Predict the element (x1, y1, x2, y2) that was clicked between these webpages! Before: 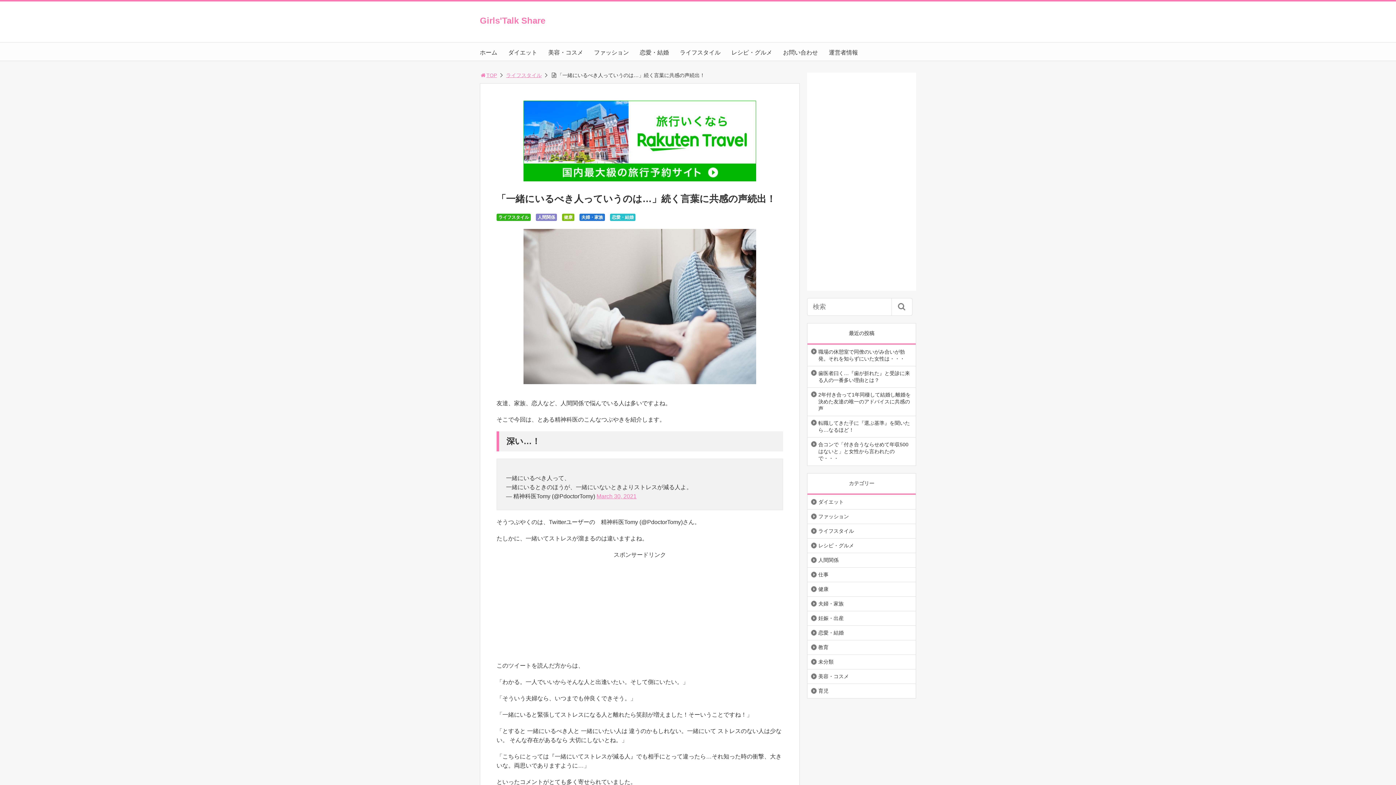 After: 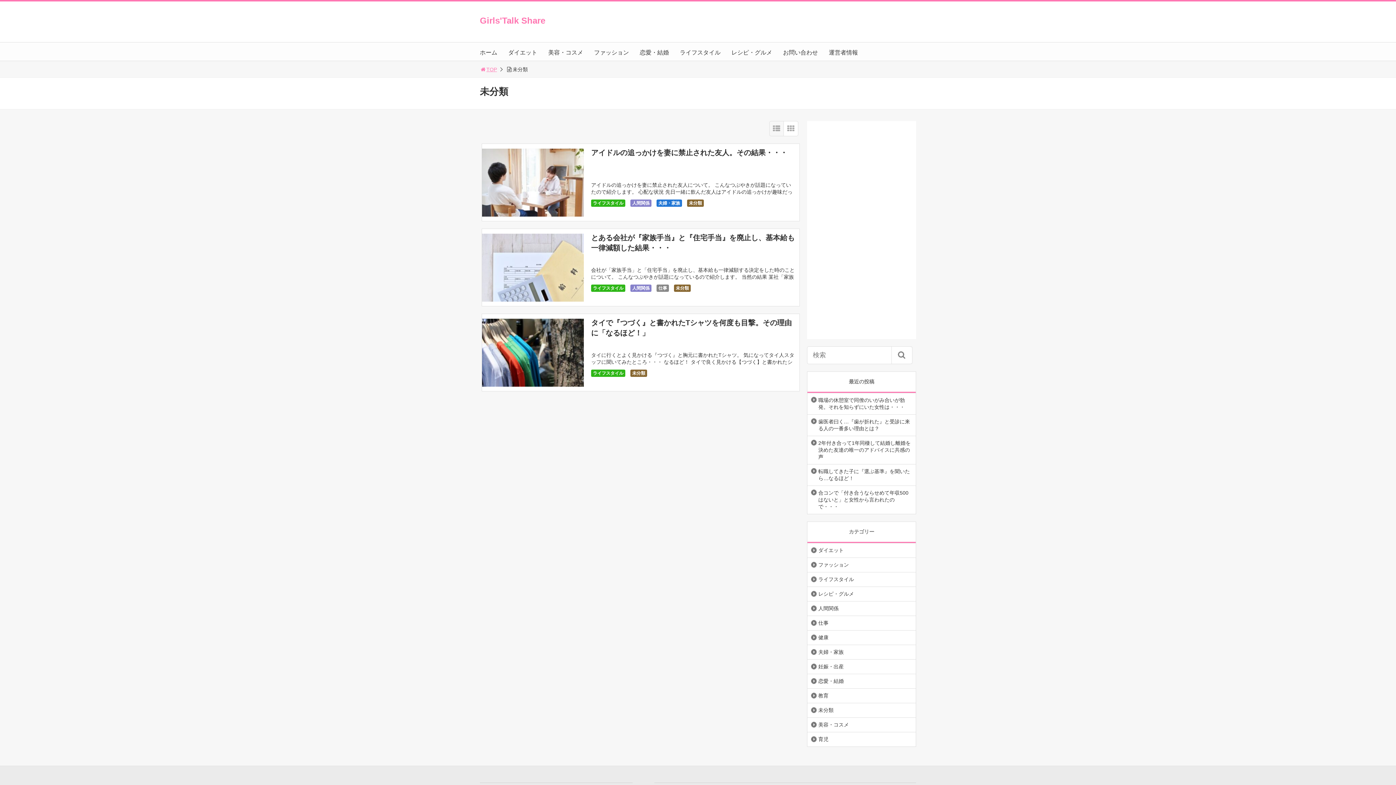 Action: label: 未分類 bbox: (807, 655, 837, 668)